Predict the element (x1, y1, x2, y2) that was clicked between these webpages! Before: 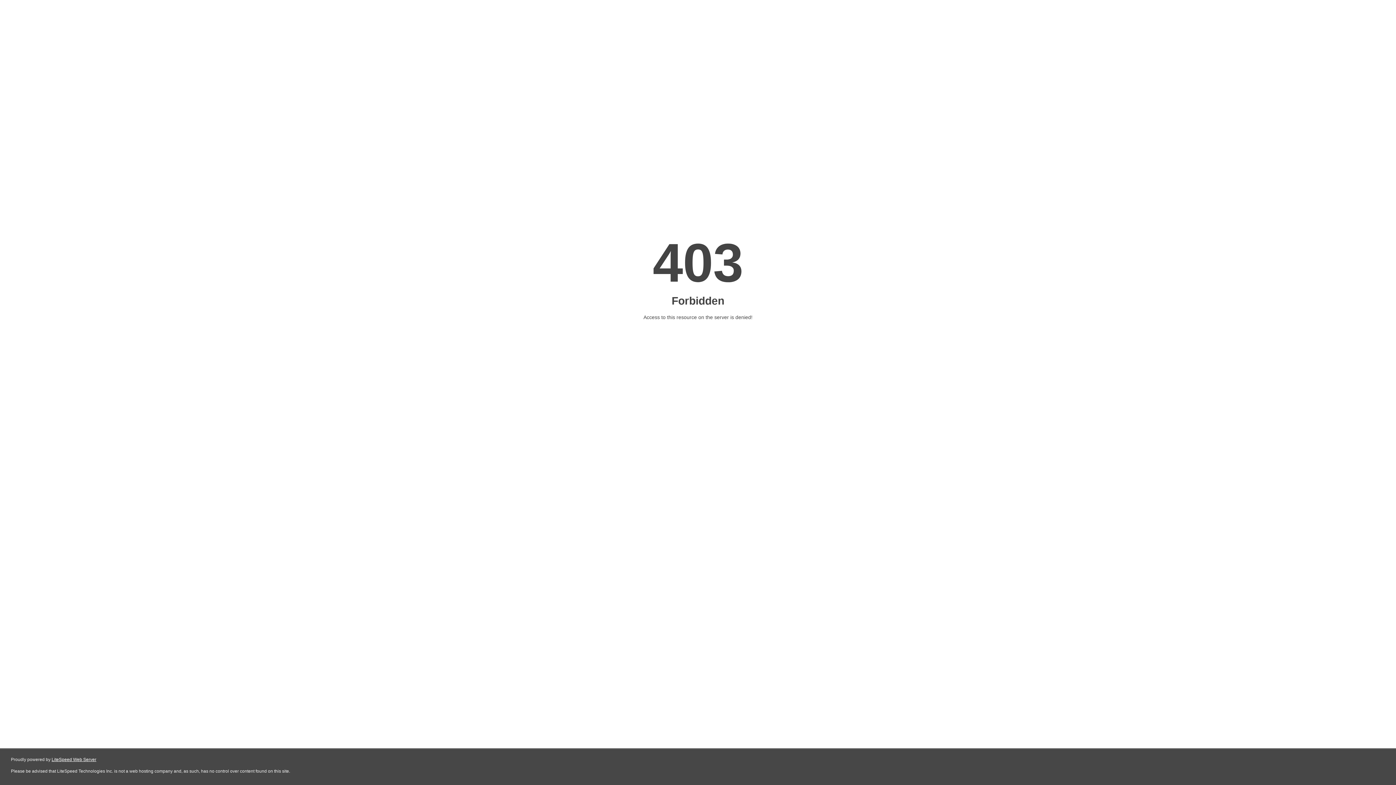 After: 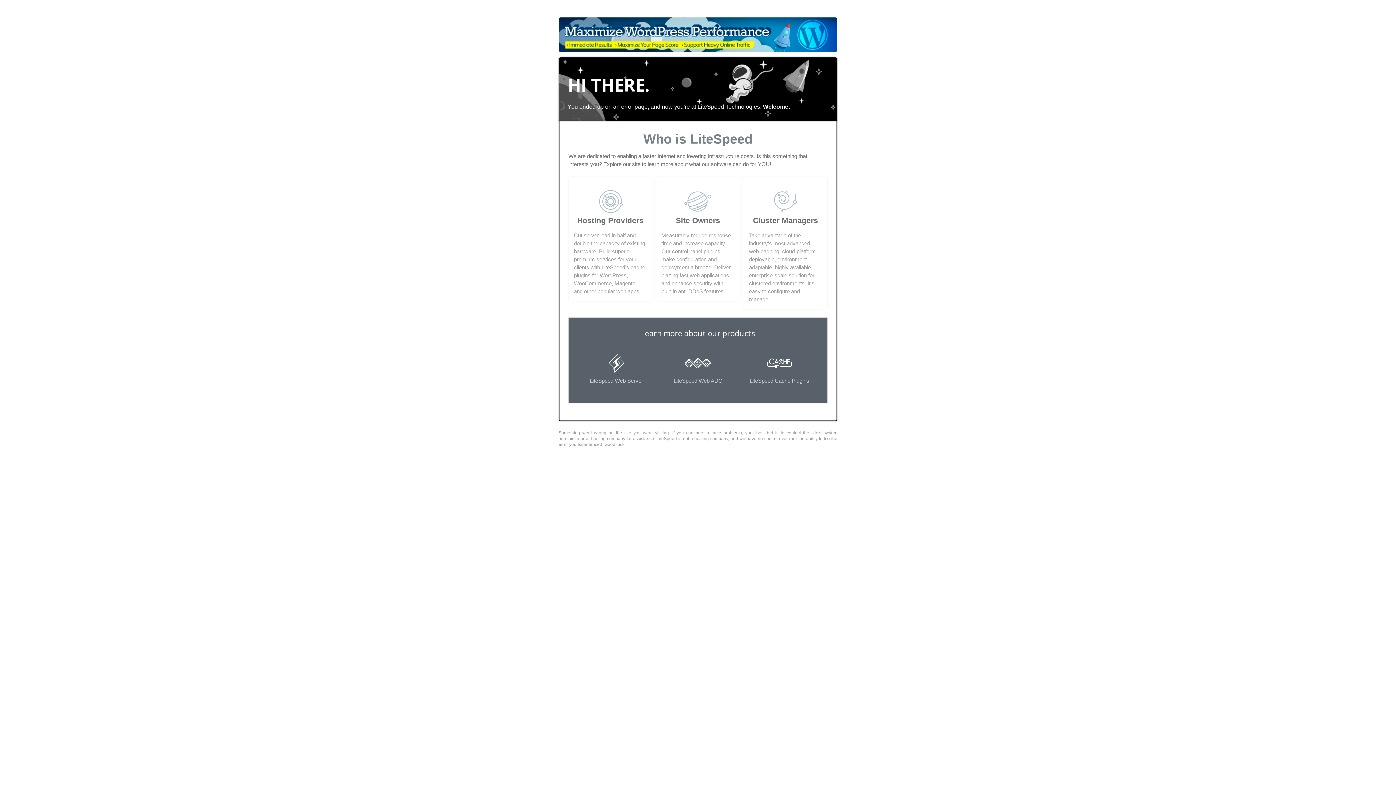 Action: bbox: (51, 757, 96, 762) label: LiteSpeed Web Server